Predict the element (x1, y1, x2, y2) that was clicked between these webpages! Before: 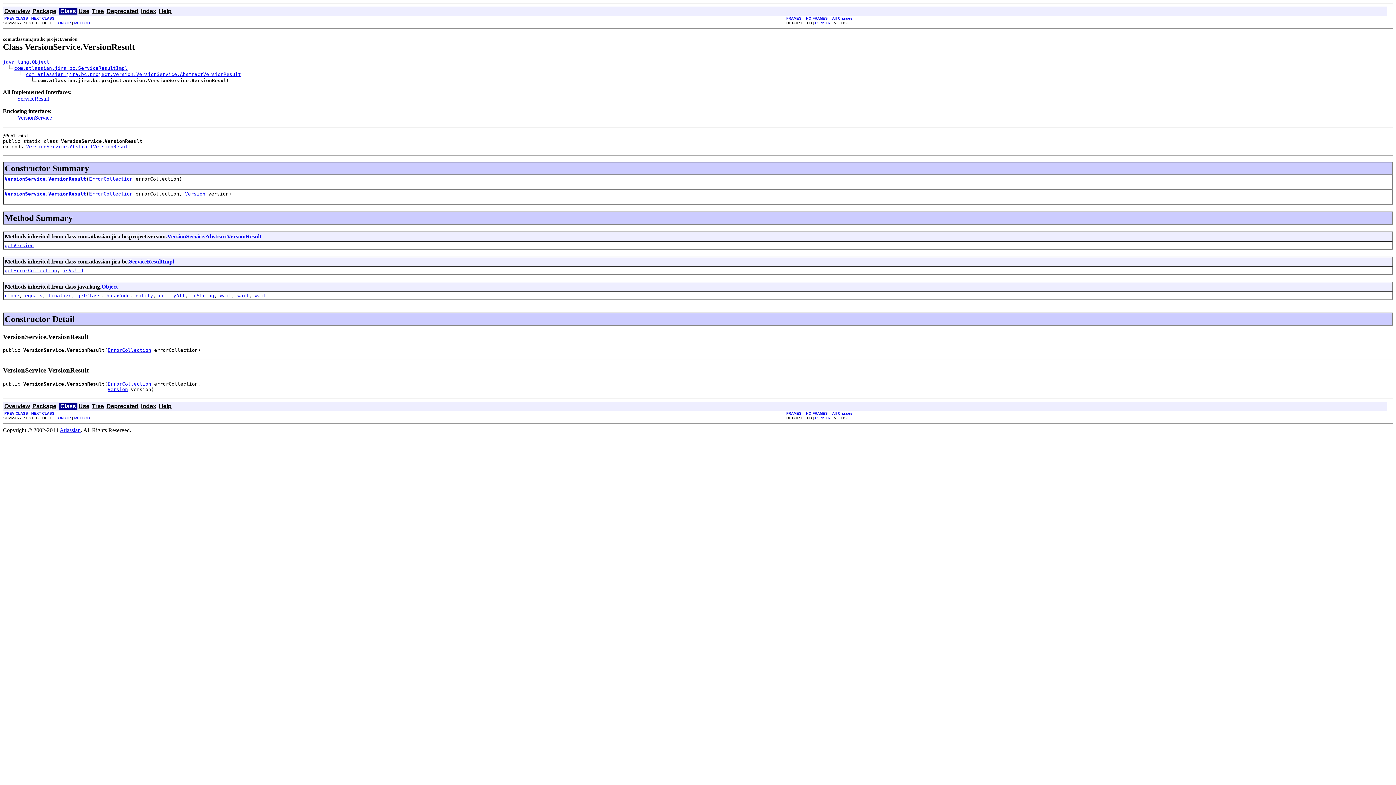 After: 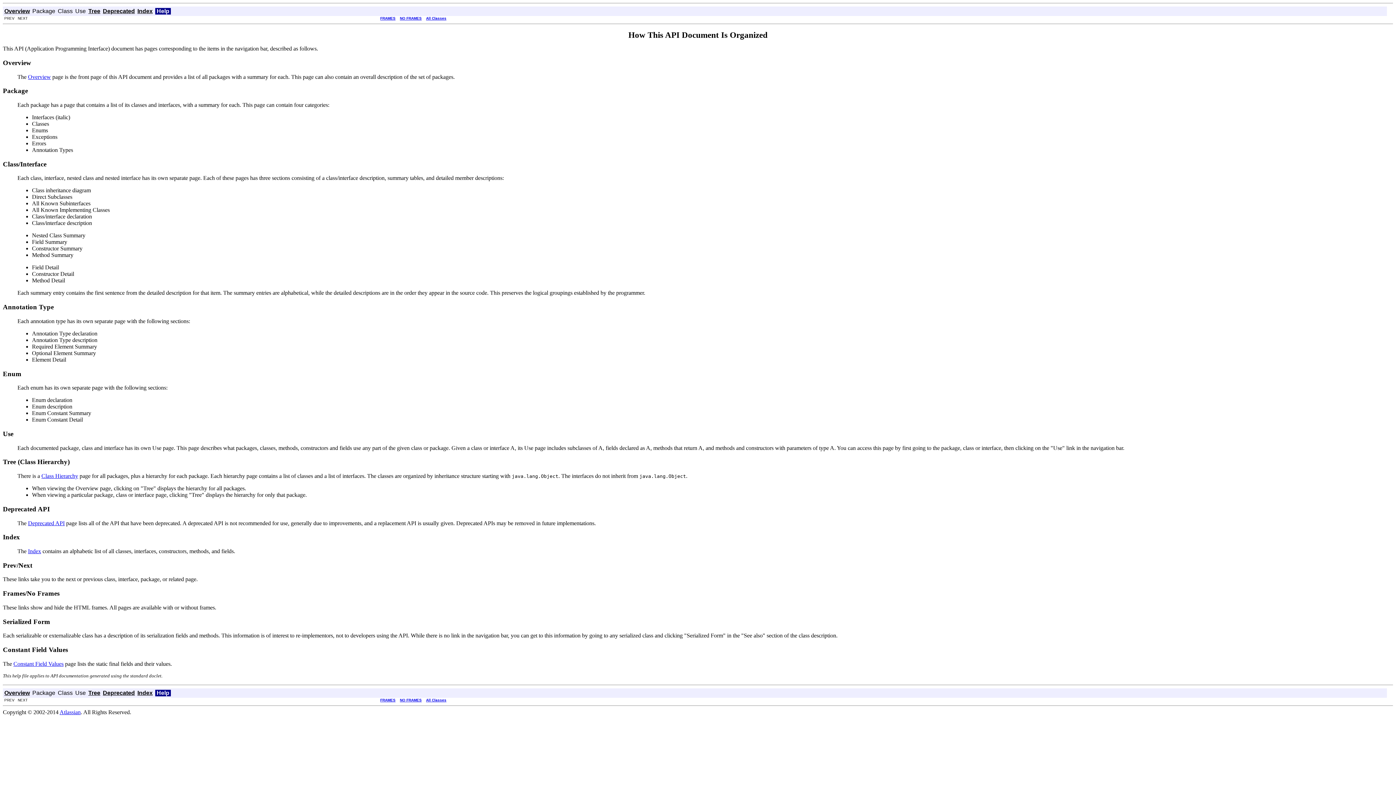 Action: bbox: (158, 8, 171, 14) label: Help